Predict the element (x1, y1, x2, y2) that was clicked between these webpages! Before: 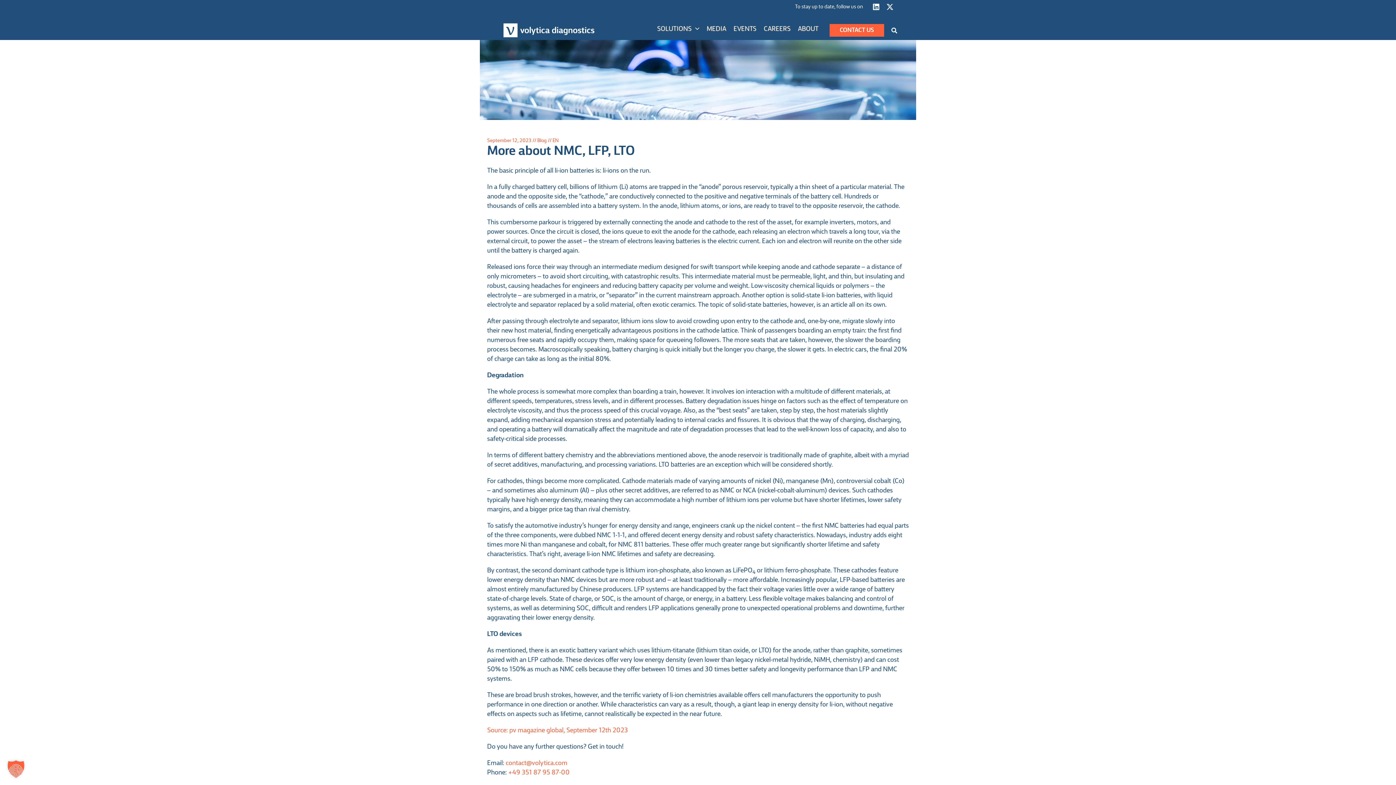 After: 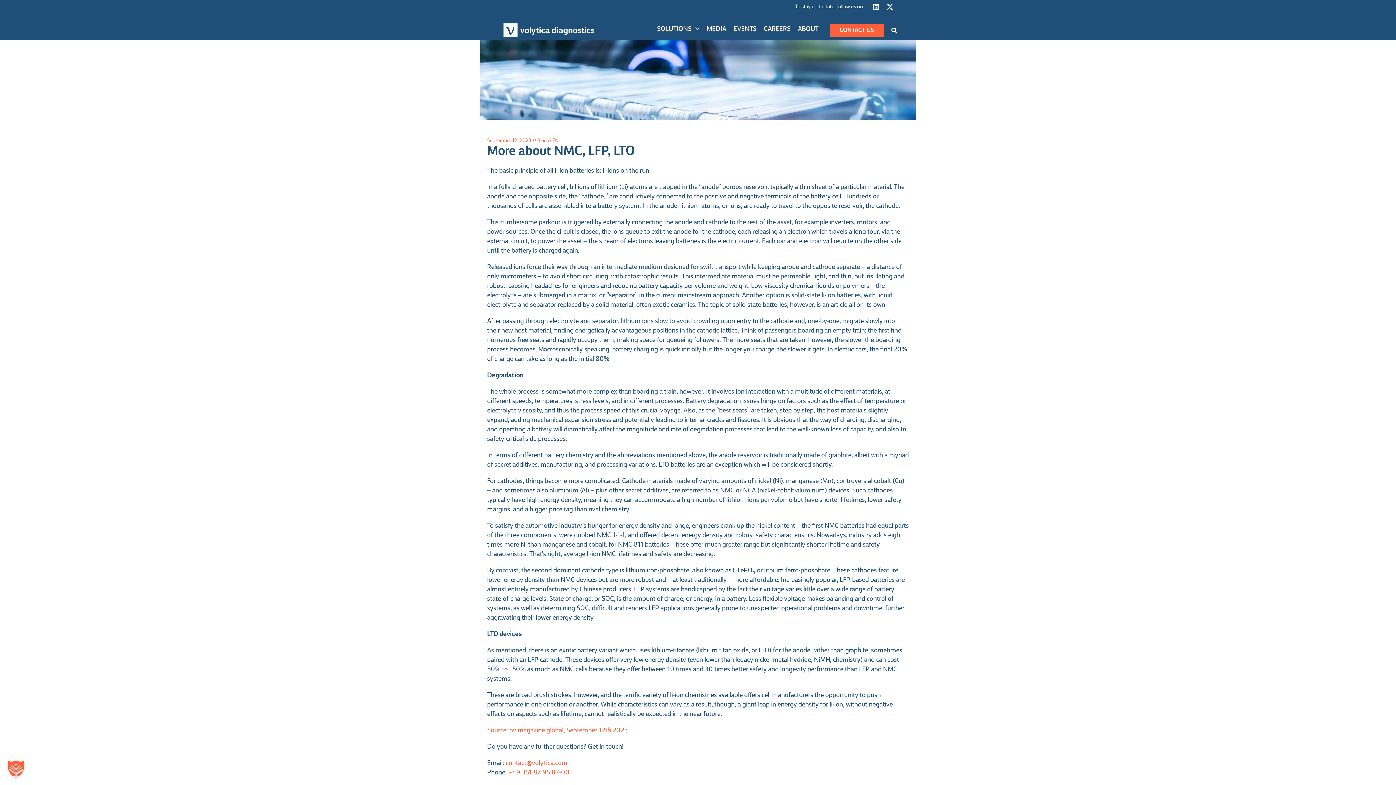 Action: label: twitter bbox: (884, 3, 898, 10)